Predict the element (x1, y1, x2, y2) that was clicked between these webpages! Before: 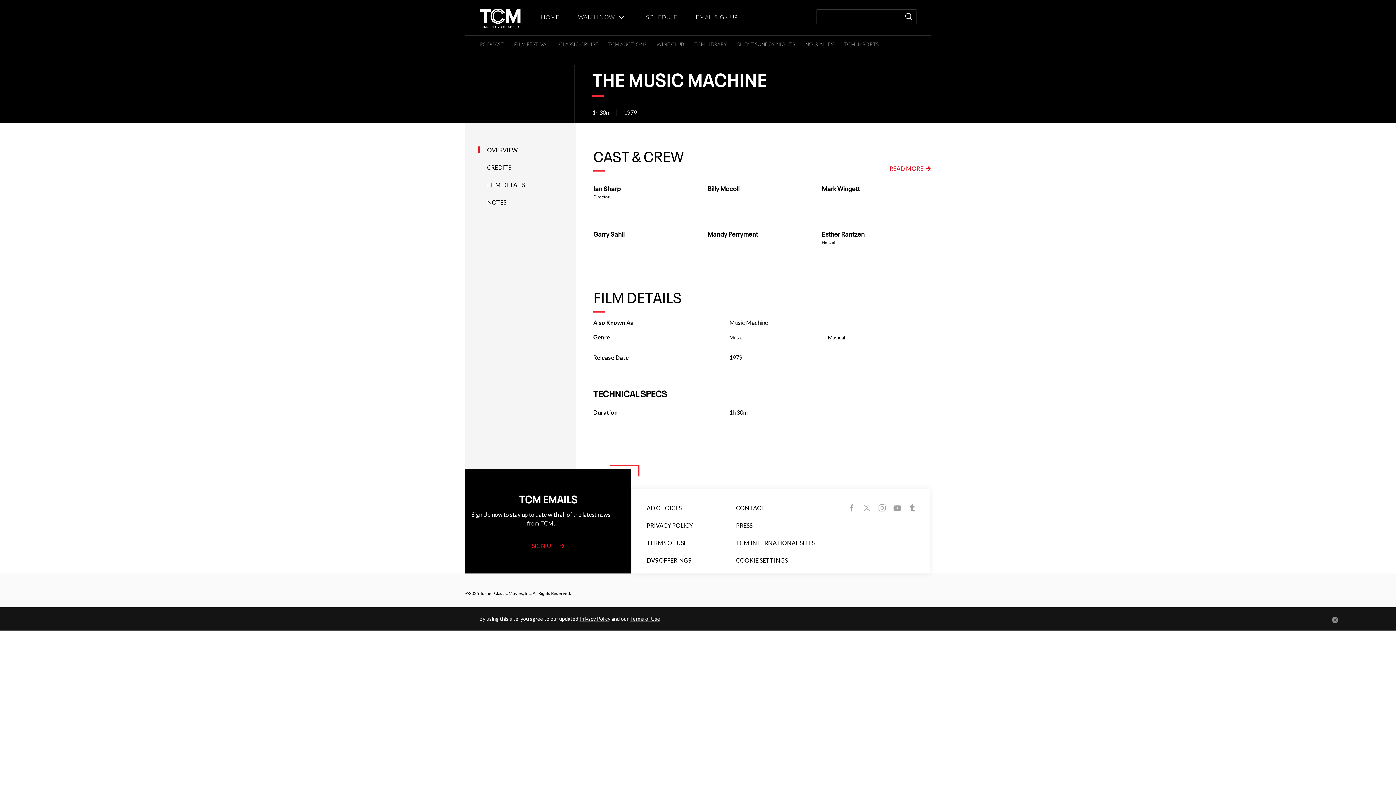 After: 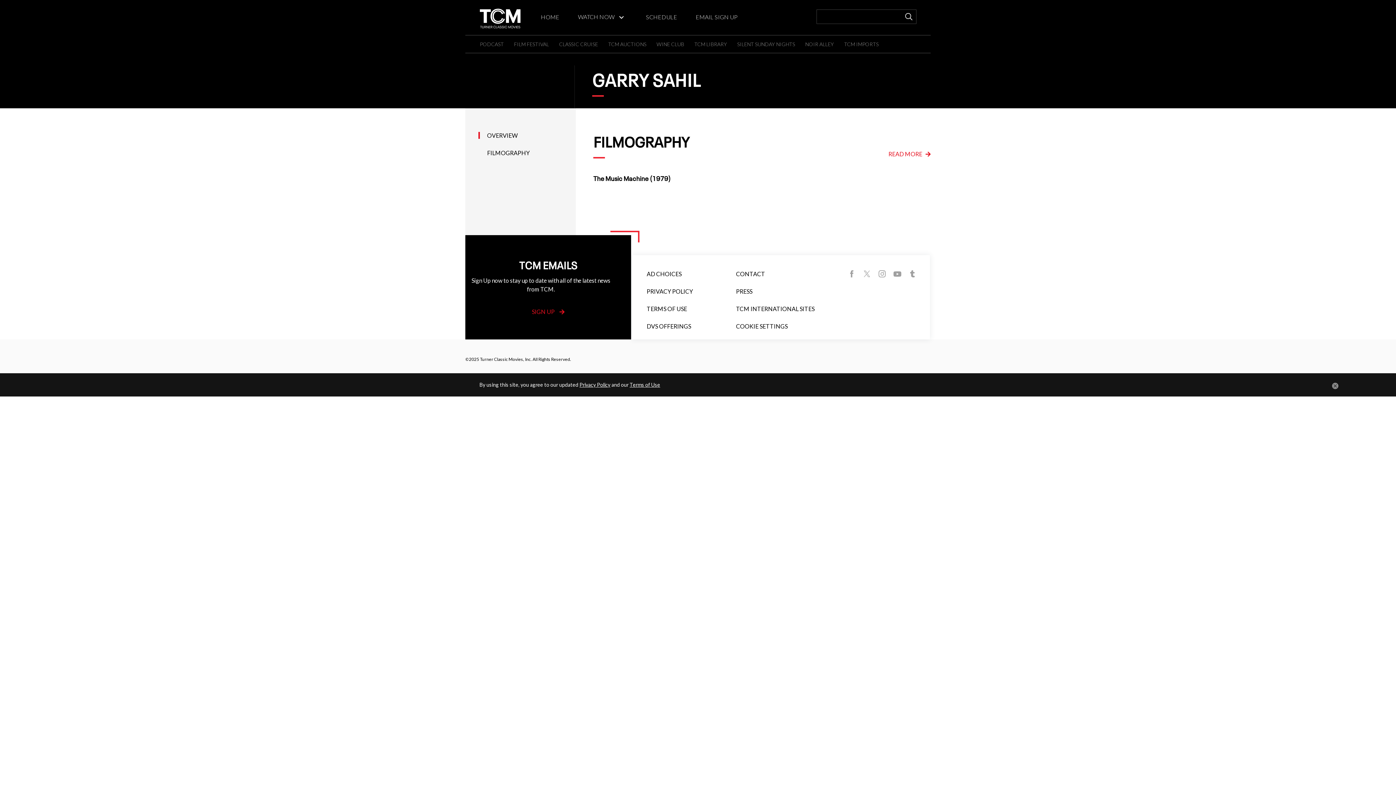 Action: bbox: (588, 223, 702, 230) label: Garry Sahil  